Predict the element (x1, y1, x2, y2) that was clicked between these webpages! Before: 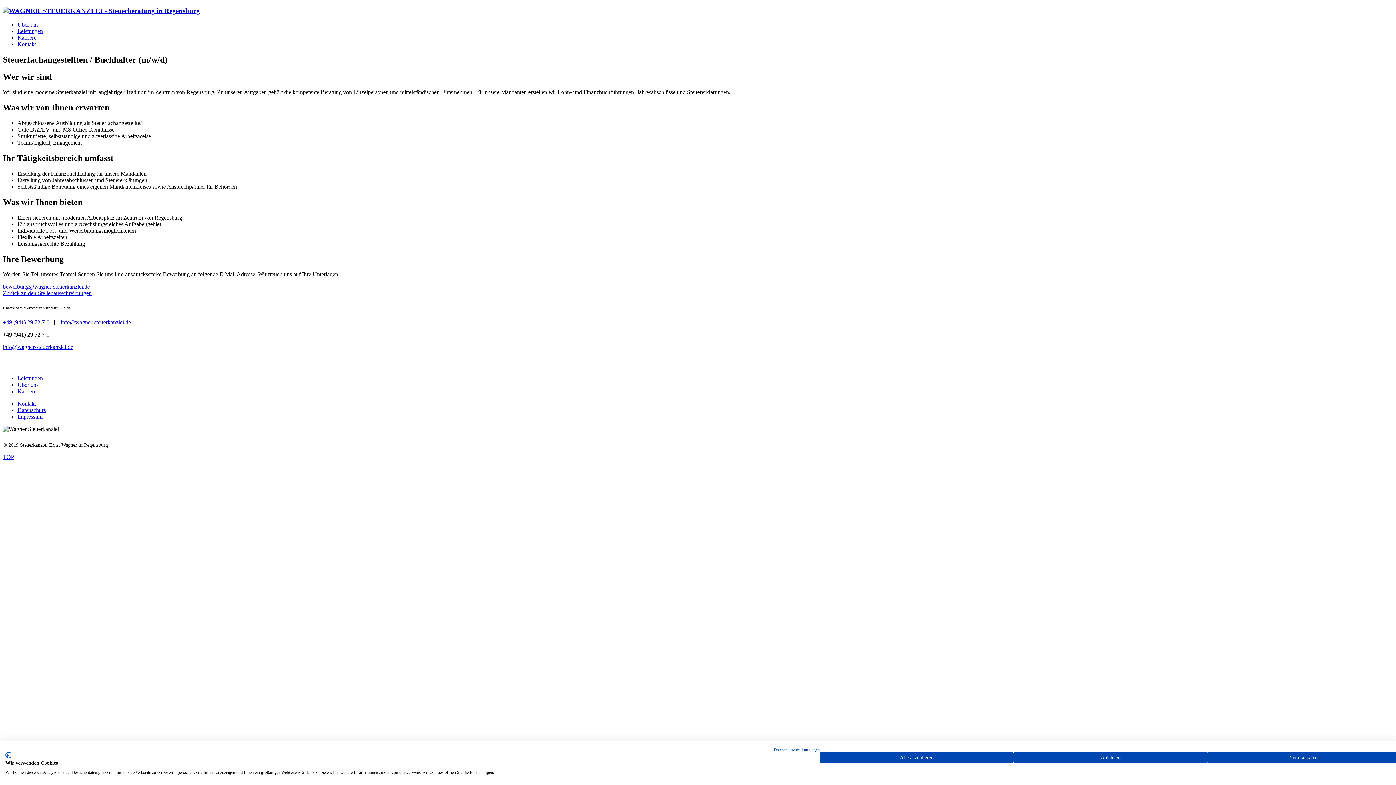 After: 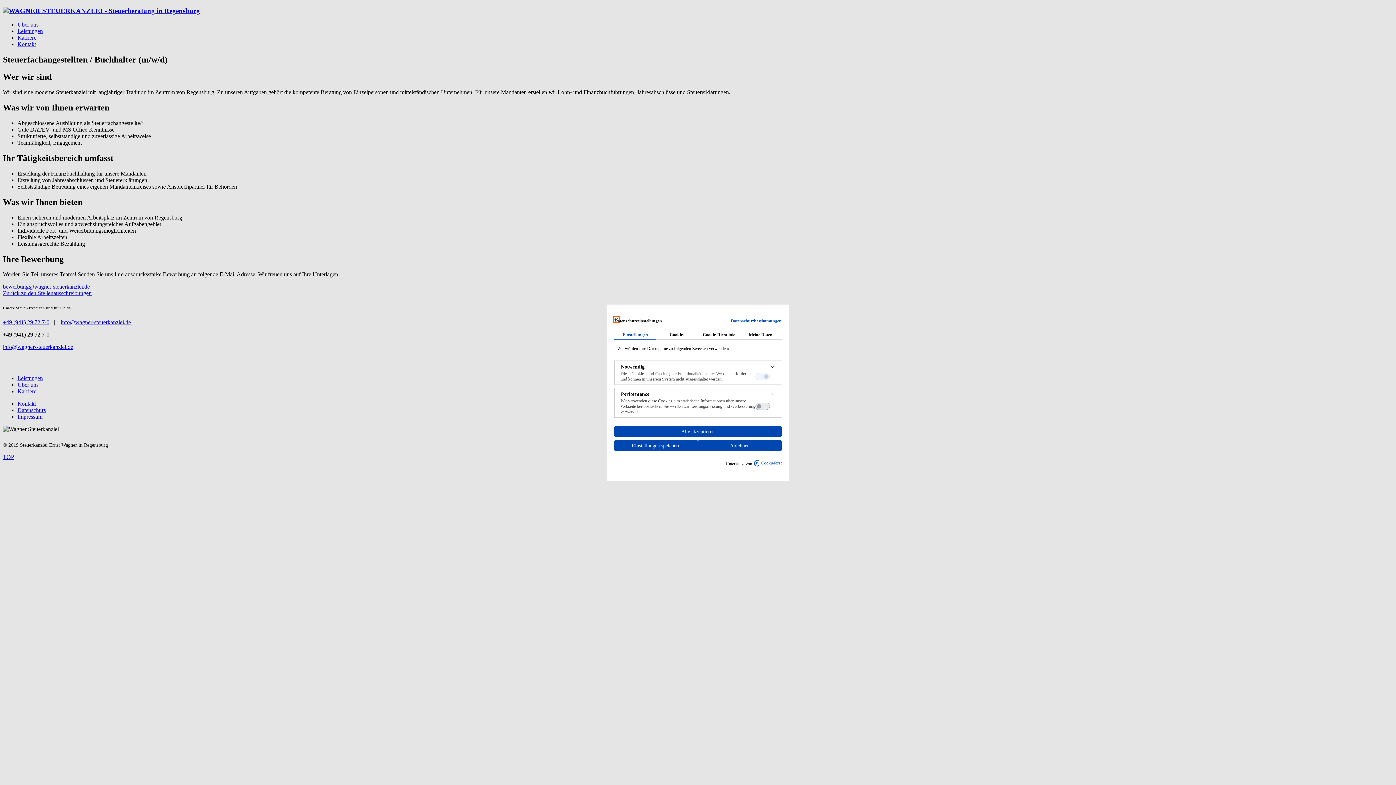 Action: bbox: (1207, 752, 1401, 763) label: cookie Einstellungen anpassen